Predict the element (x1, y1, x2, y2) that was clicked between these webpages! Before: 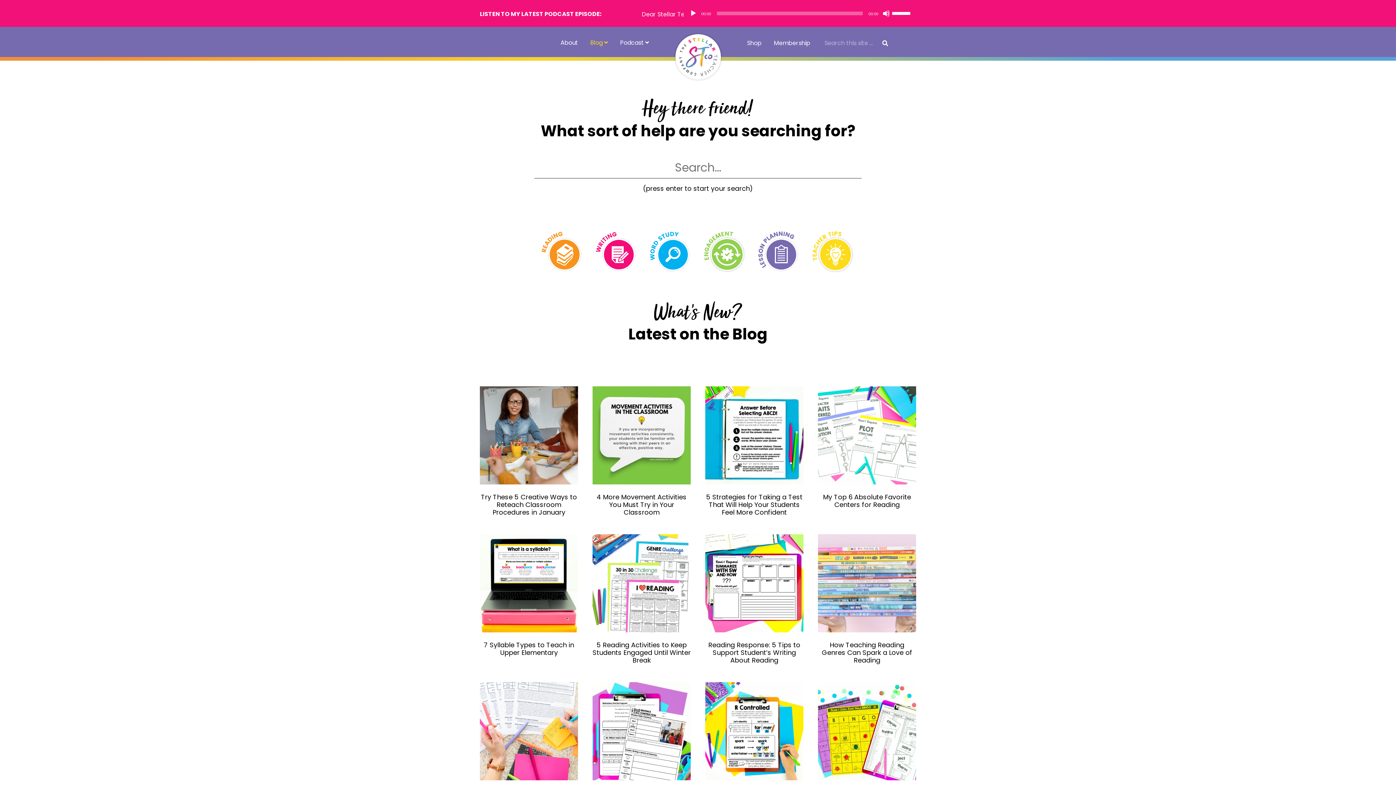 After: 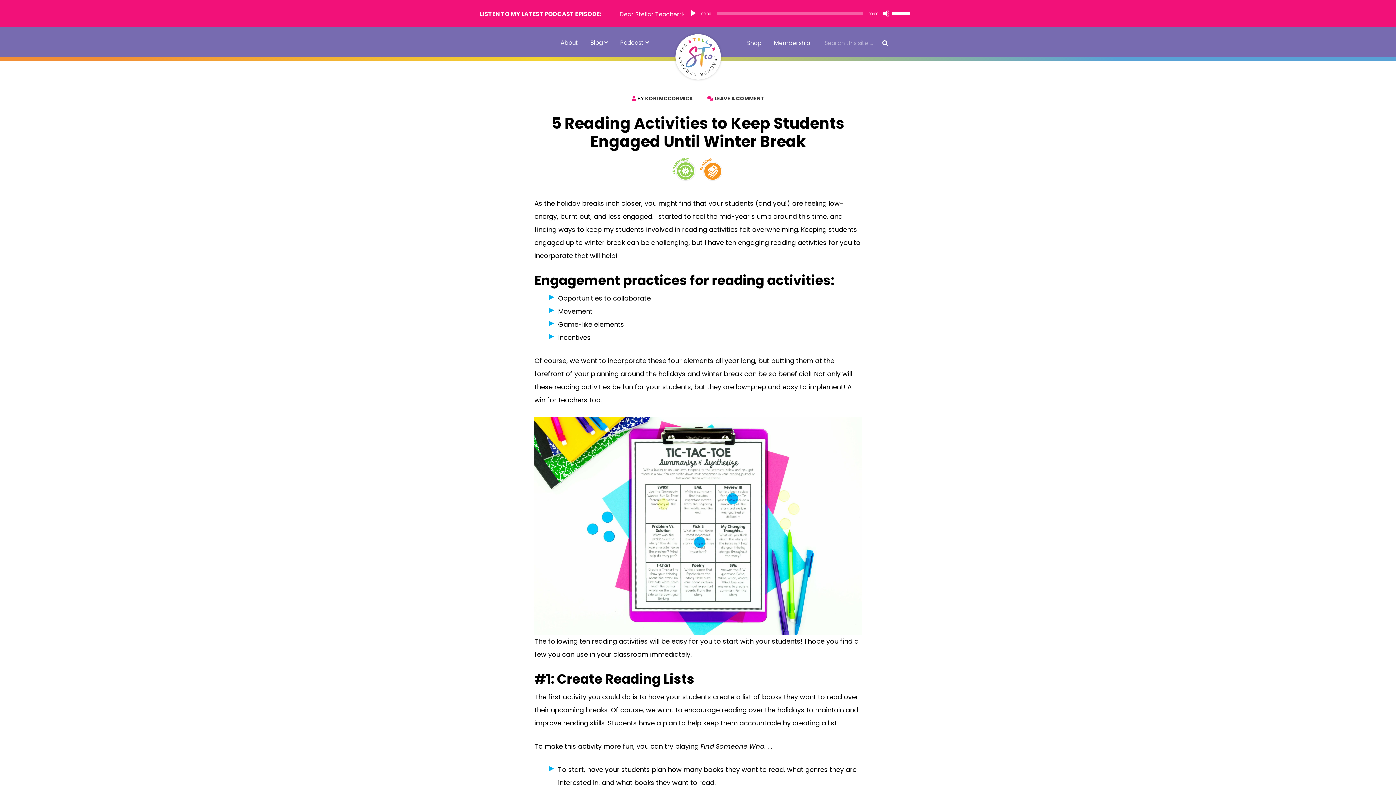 Action: bbox: (592, 640, 690, 665) label: 5 Reading Activities to Keep Students Engaged Until Winter Break